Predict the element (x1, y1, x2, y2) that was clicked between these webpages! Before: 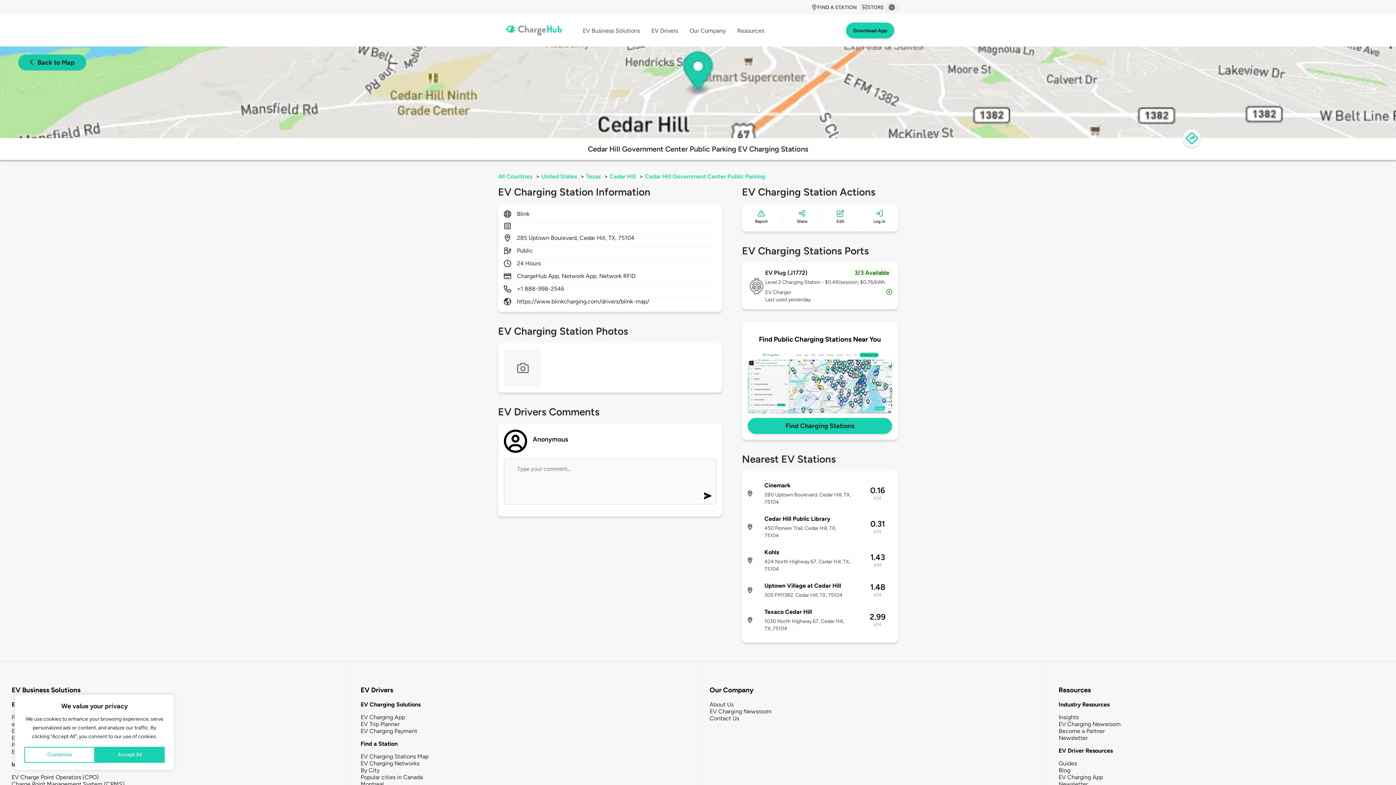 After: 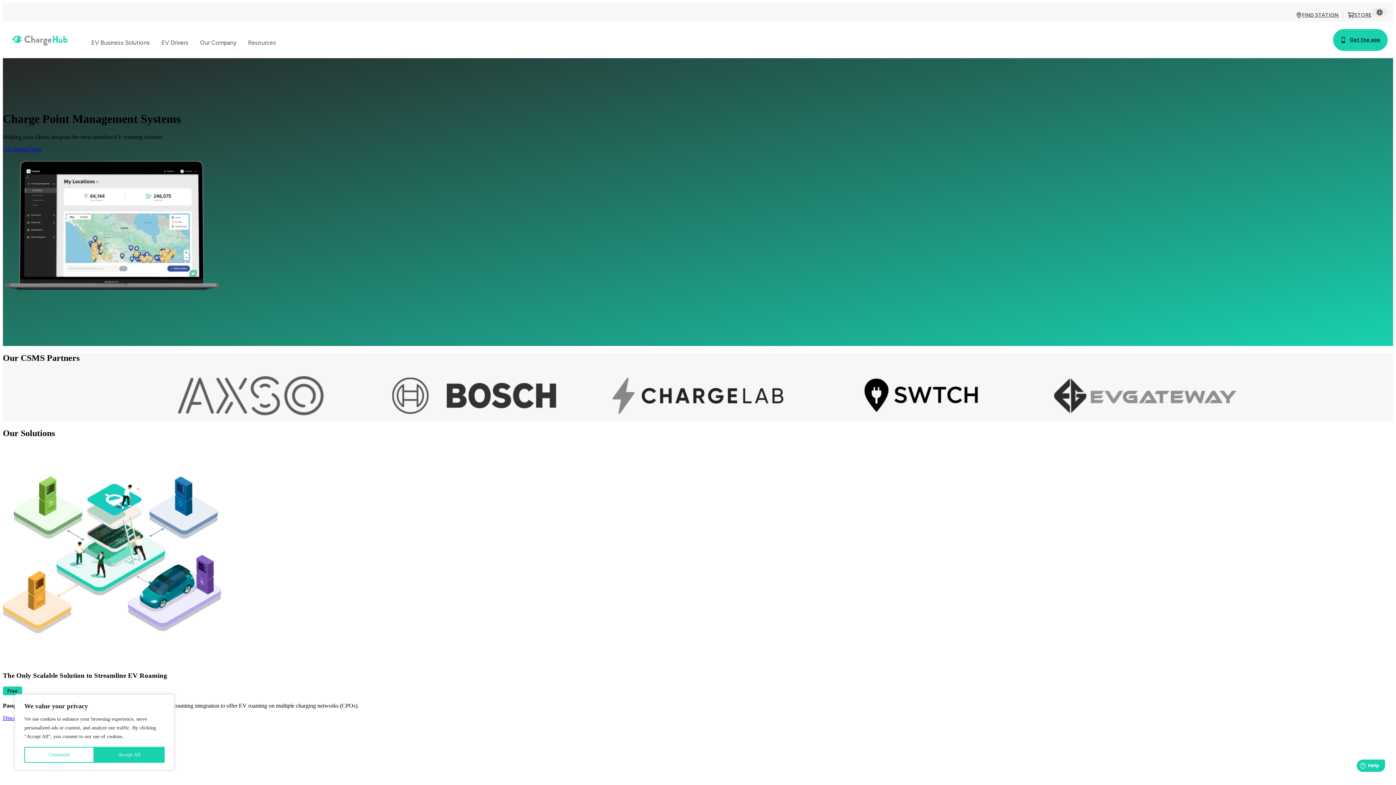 Action: label: Charge Point Management System (CPMS) bbox: (11, 781, 124, 787)